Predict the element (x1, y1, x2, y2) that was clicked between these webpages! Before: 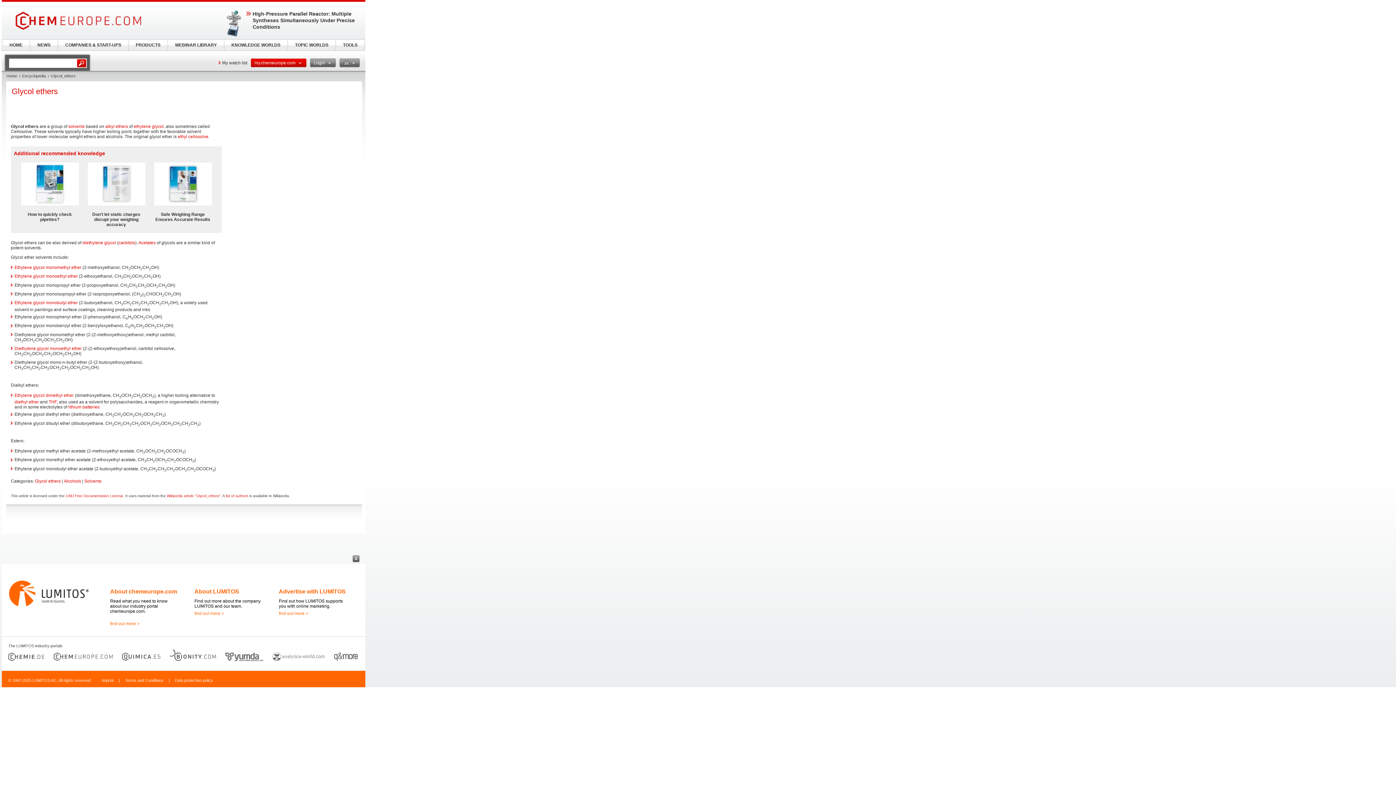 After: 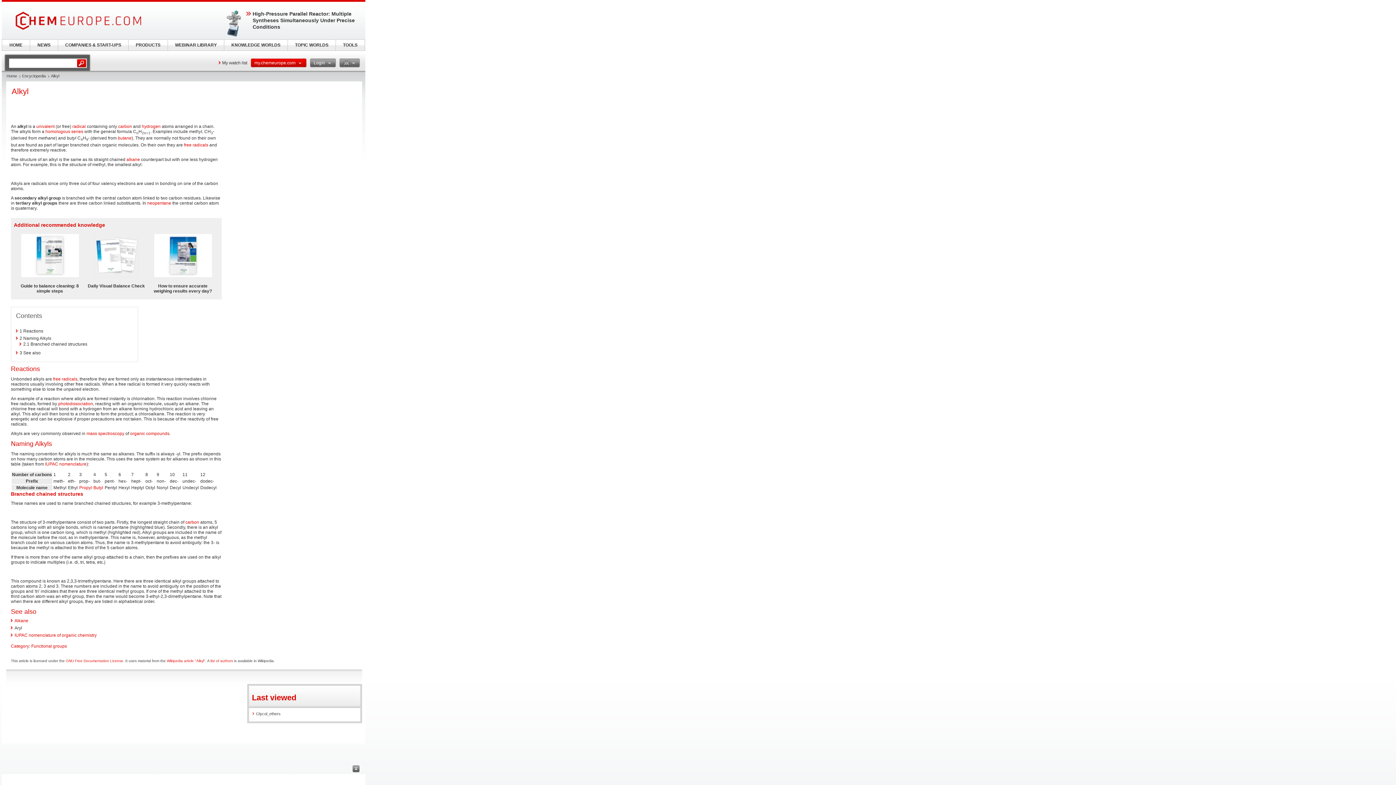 Action: bbox: (105, 124, 114, 129) label: alkyl